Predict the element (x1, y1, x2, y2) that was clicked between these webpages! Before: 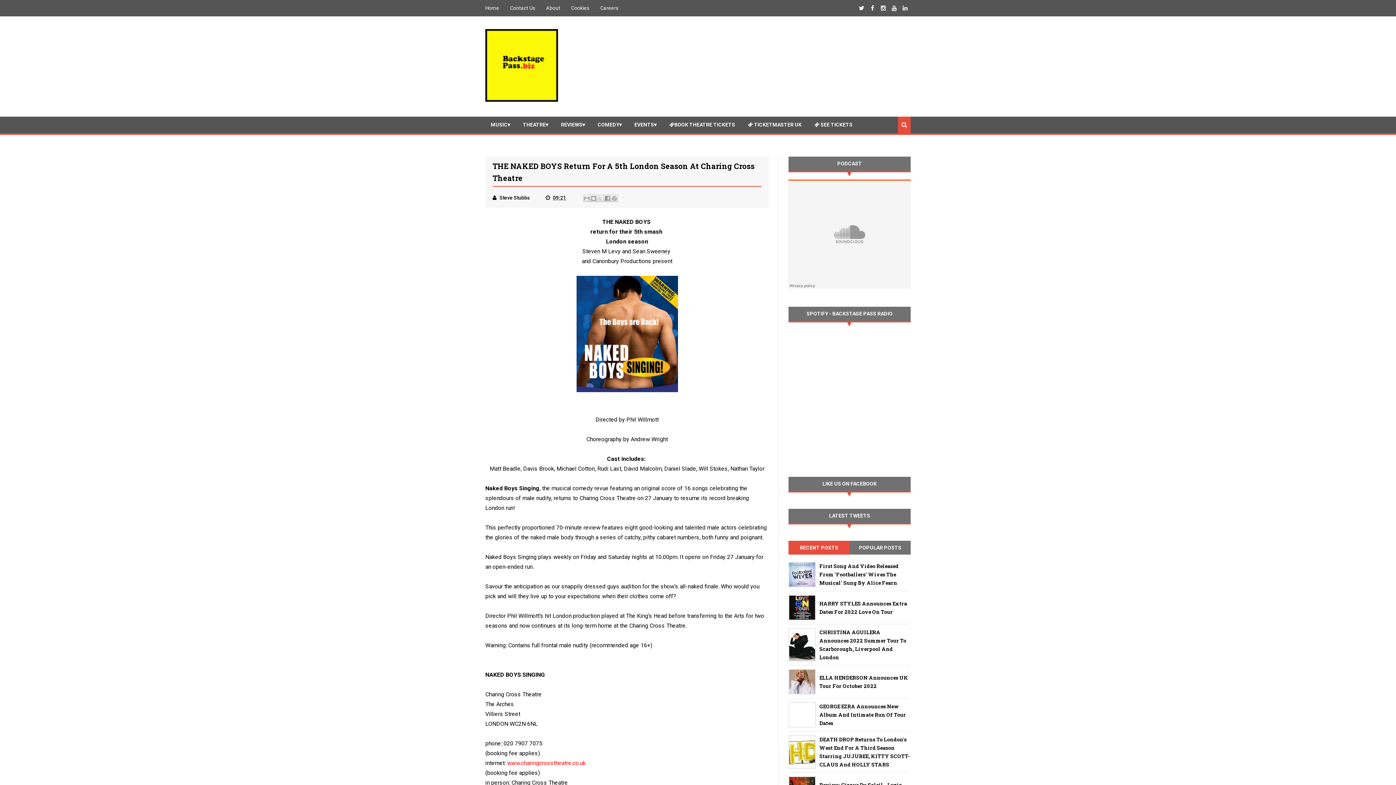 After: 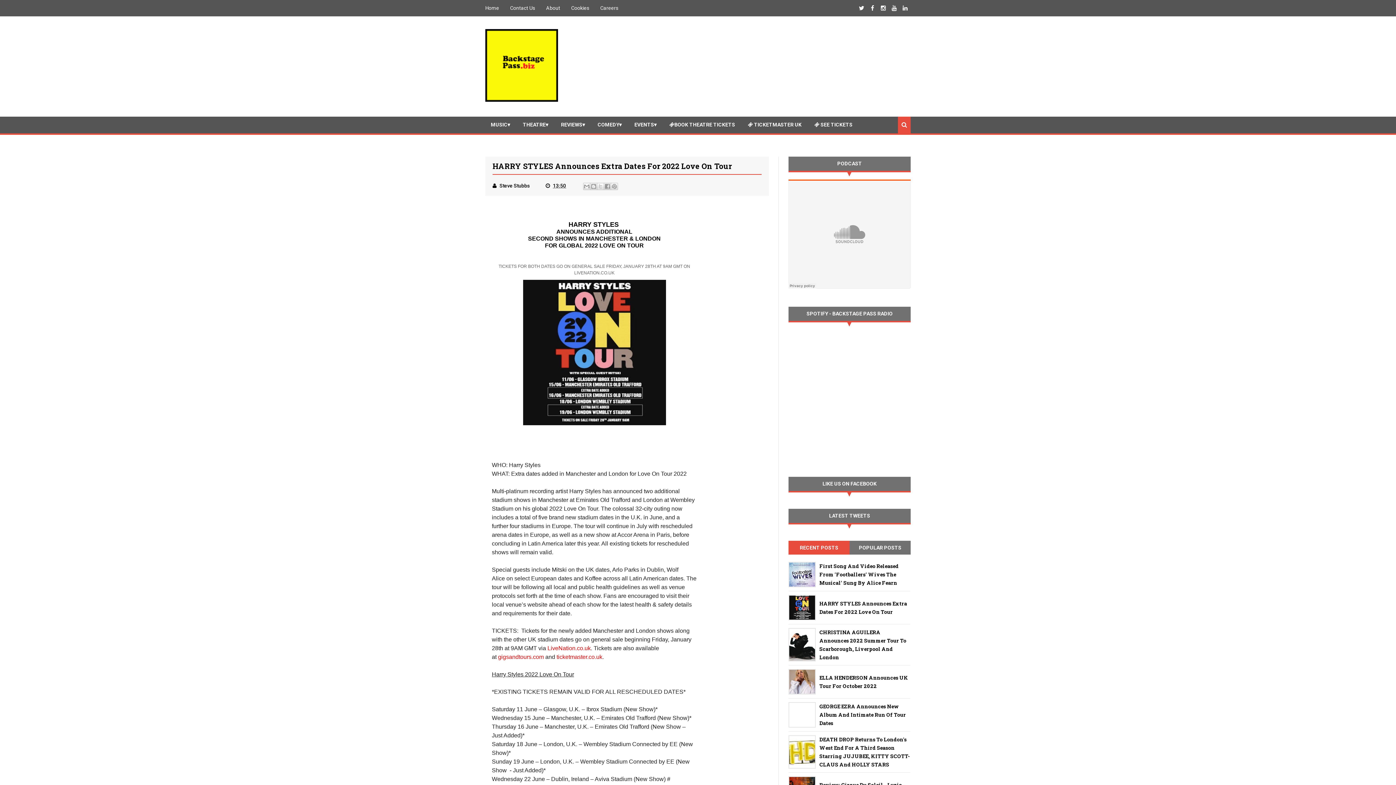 Action: bbox: (816, 595, 910, 620) label: HARRY STYLES Announces Extra Dates For 2022 Love On Tour